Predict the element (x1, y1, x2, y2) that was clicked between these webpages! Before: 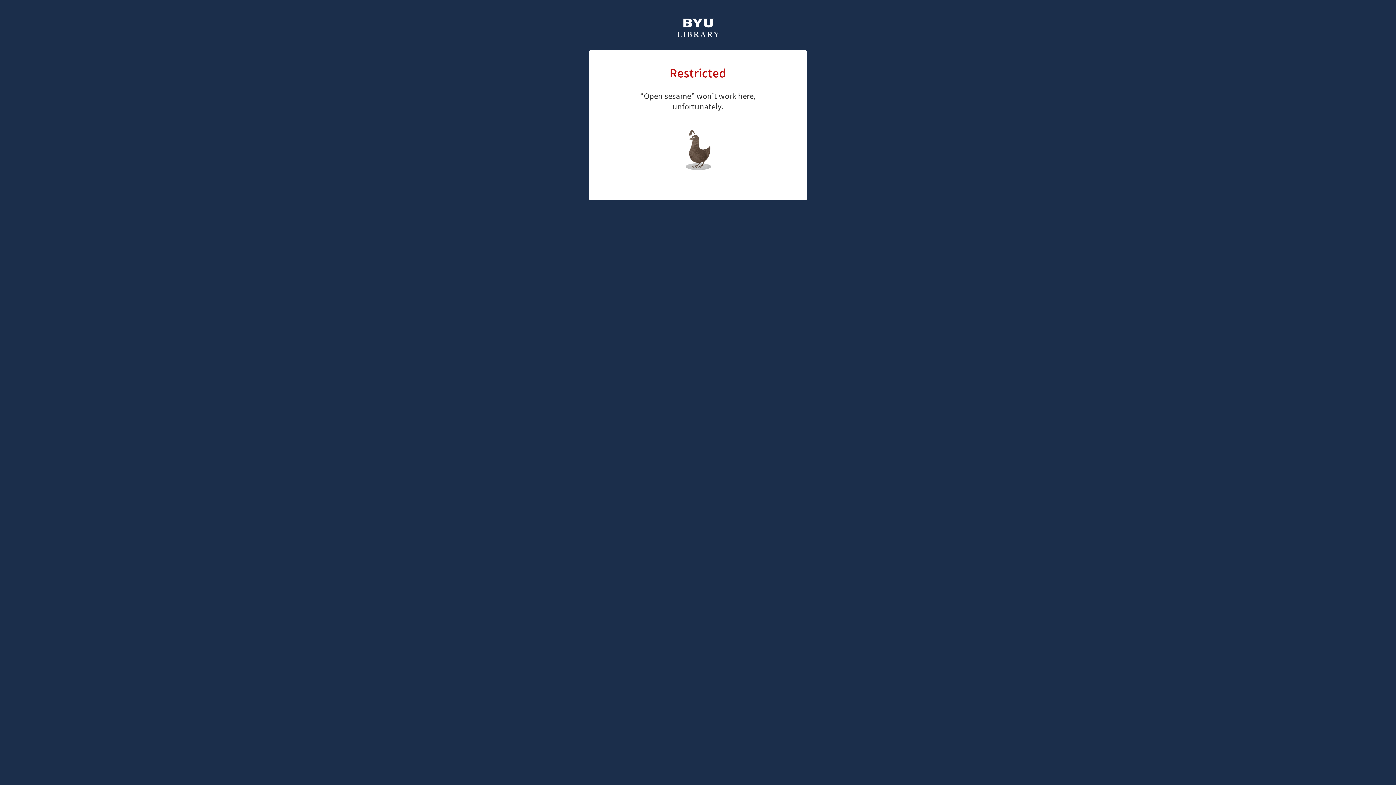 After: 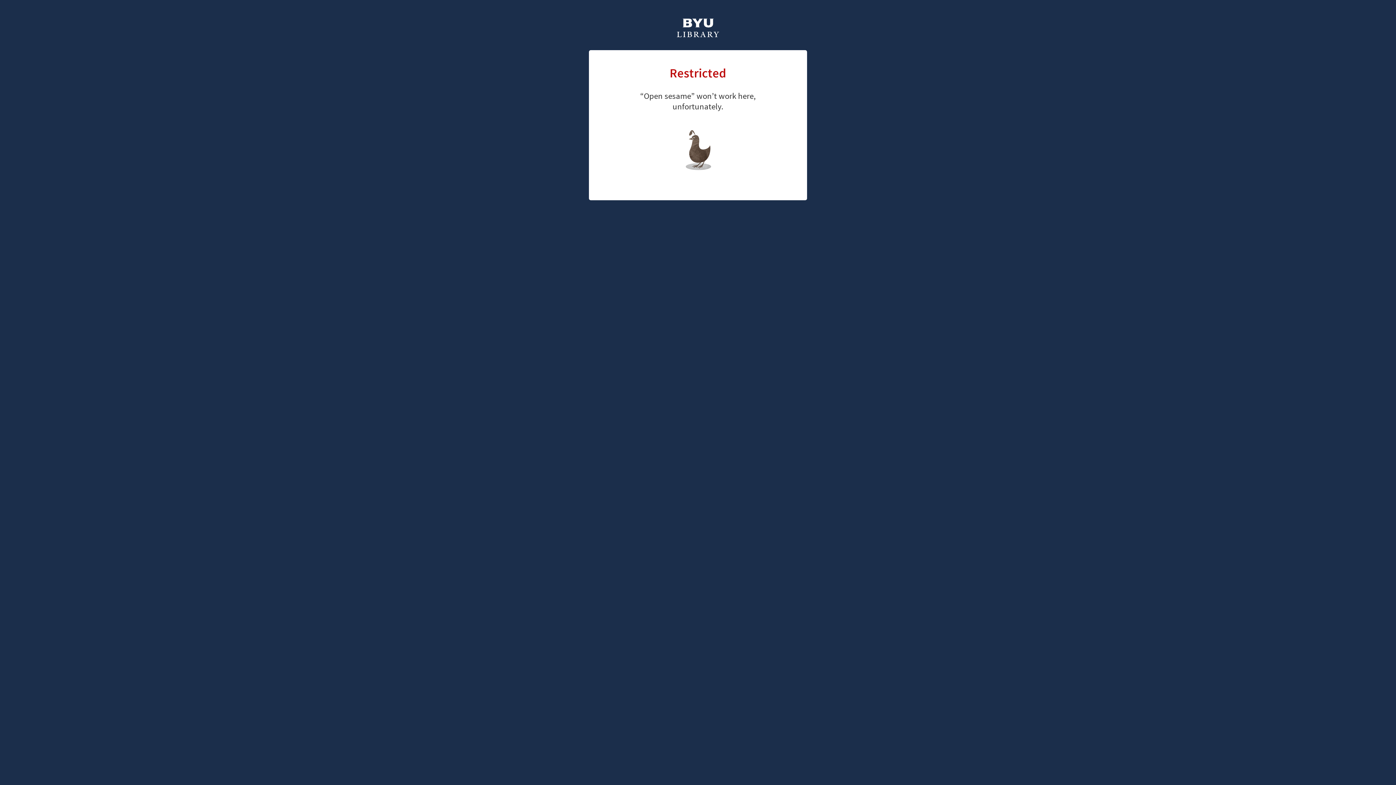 Action: label: library home page bbox: (661, 126, 726, 147)